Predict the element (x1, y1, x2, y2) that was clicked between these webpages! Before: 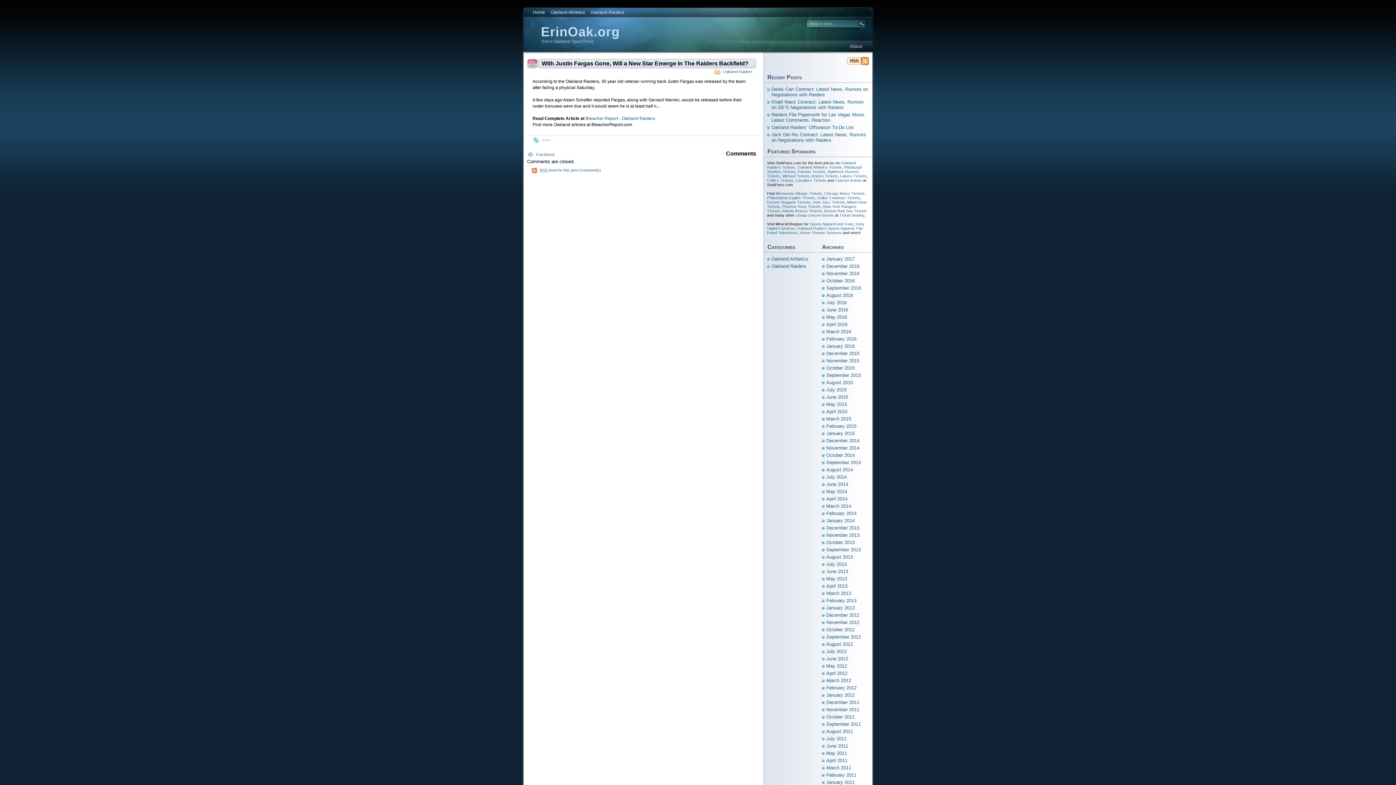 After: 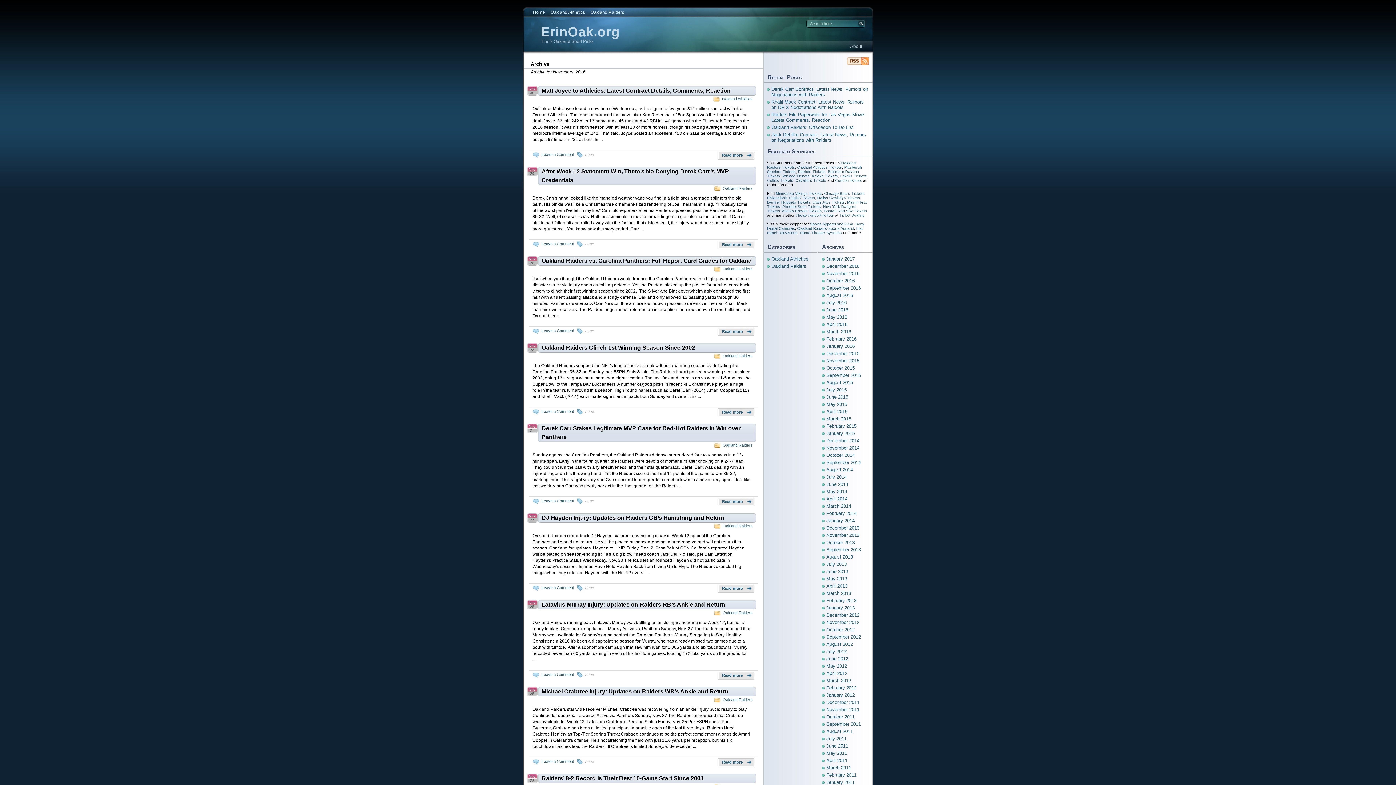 Action: bbox: (826, 270, 859, 276) label: November 2016